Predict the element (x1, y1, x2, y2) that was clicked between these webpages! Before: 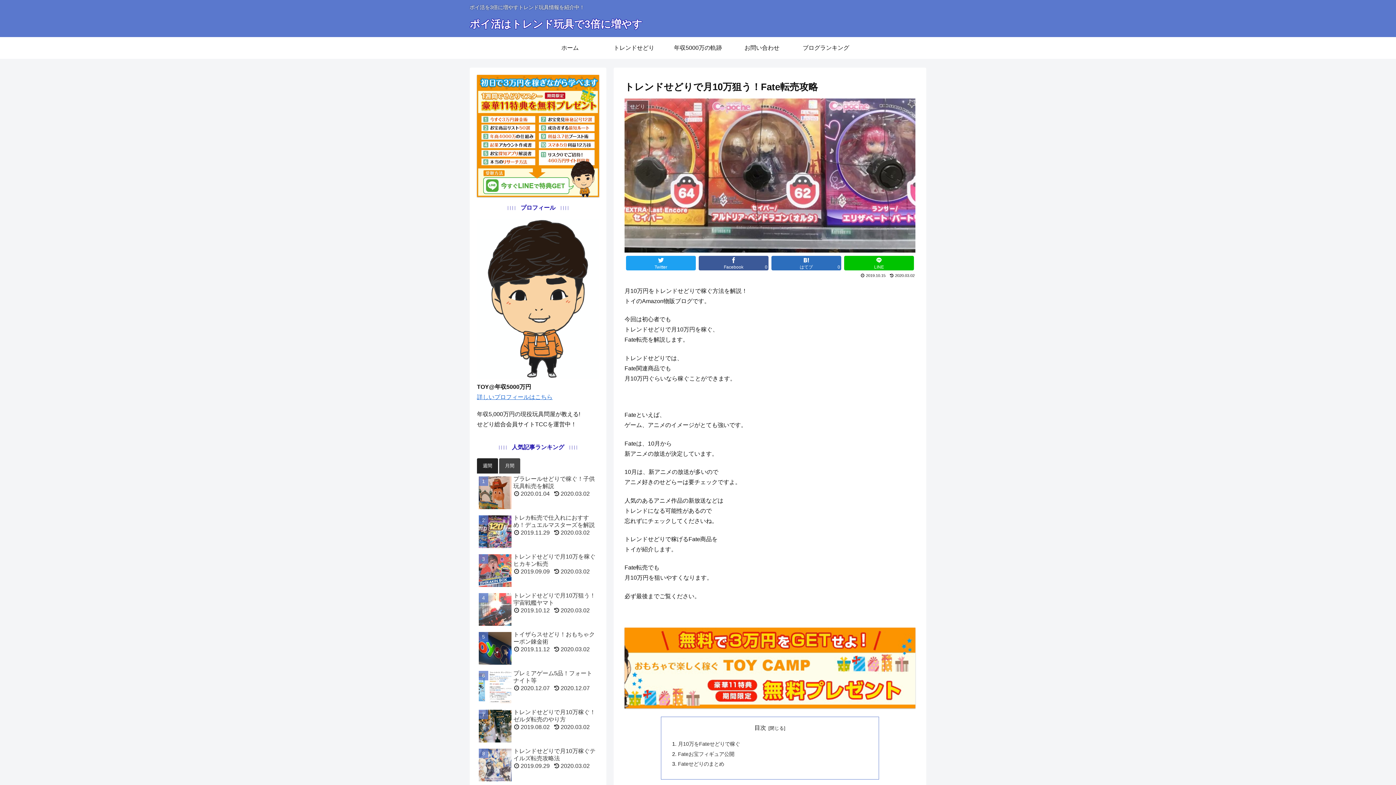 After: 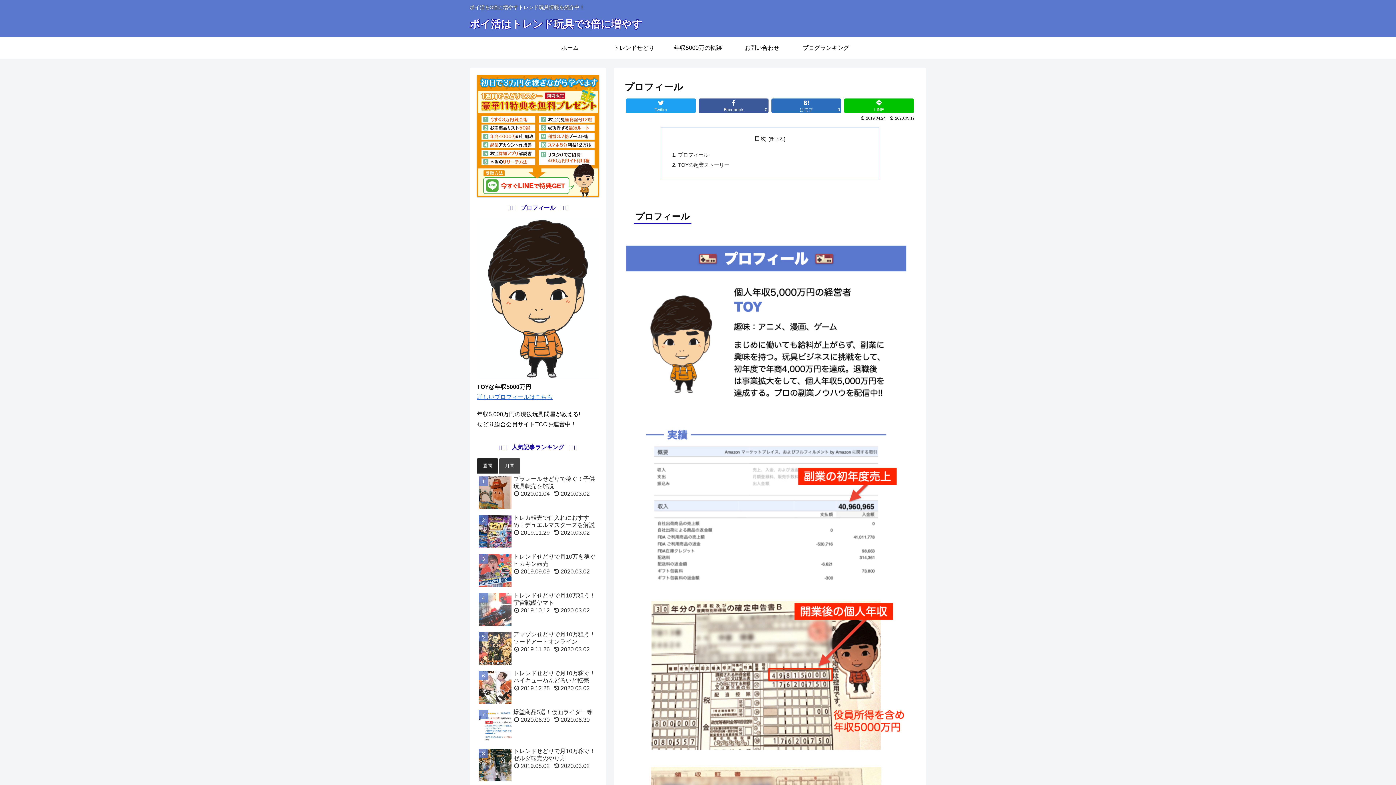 Action: bbox: (477, 394, 552, 400) label: 詳しいプロフィールはこちら